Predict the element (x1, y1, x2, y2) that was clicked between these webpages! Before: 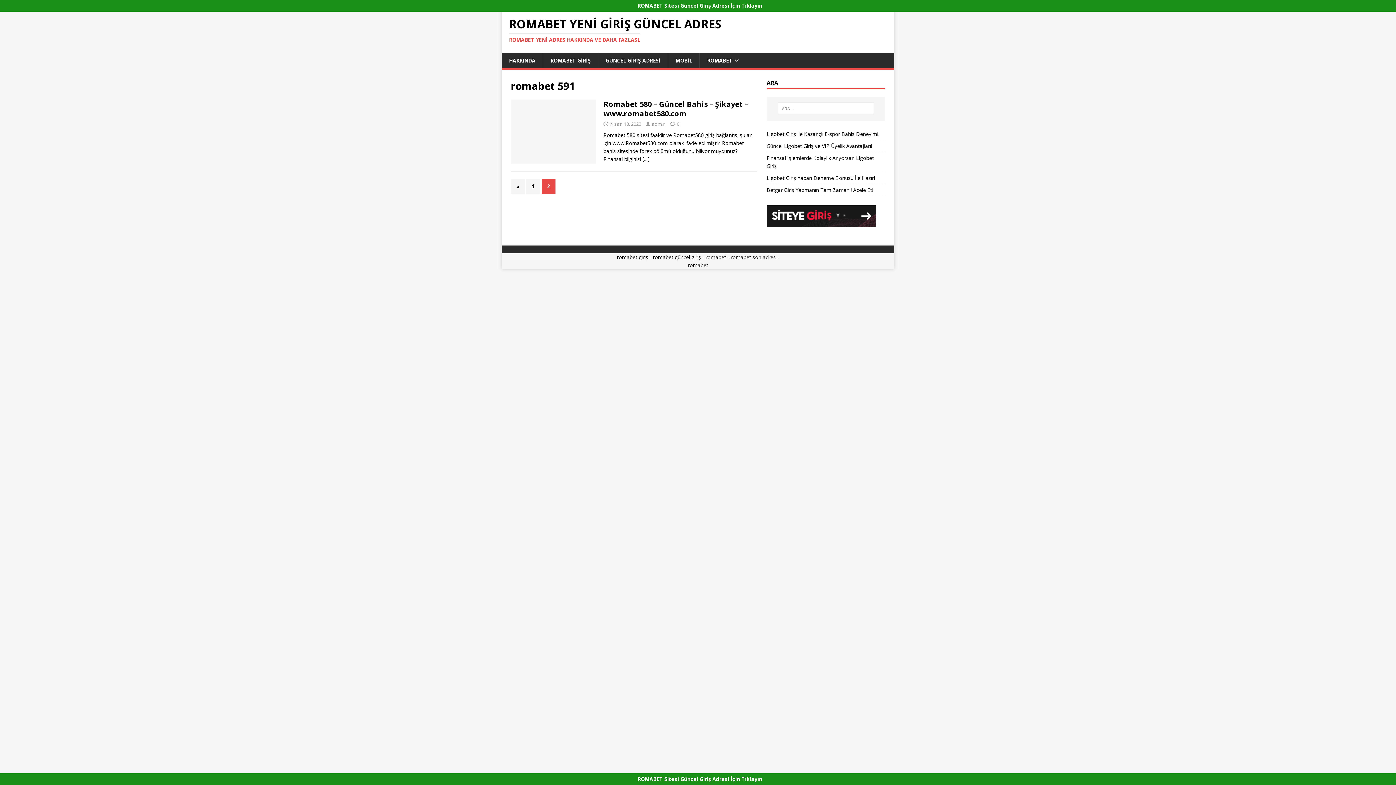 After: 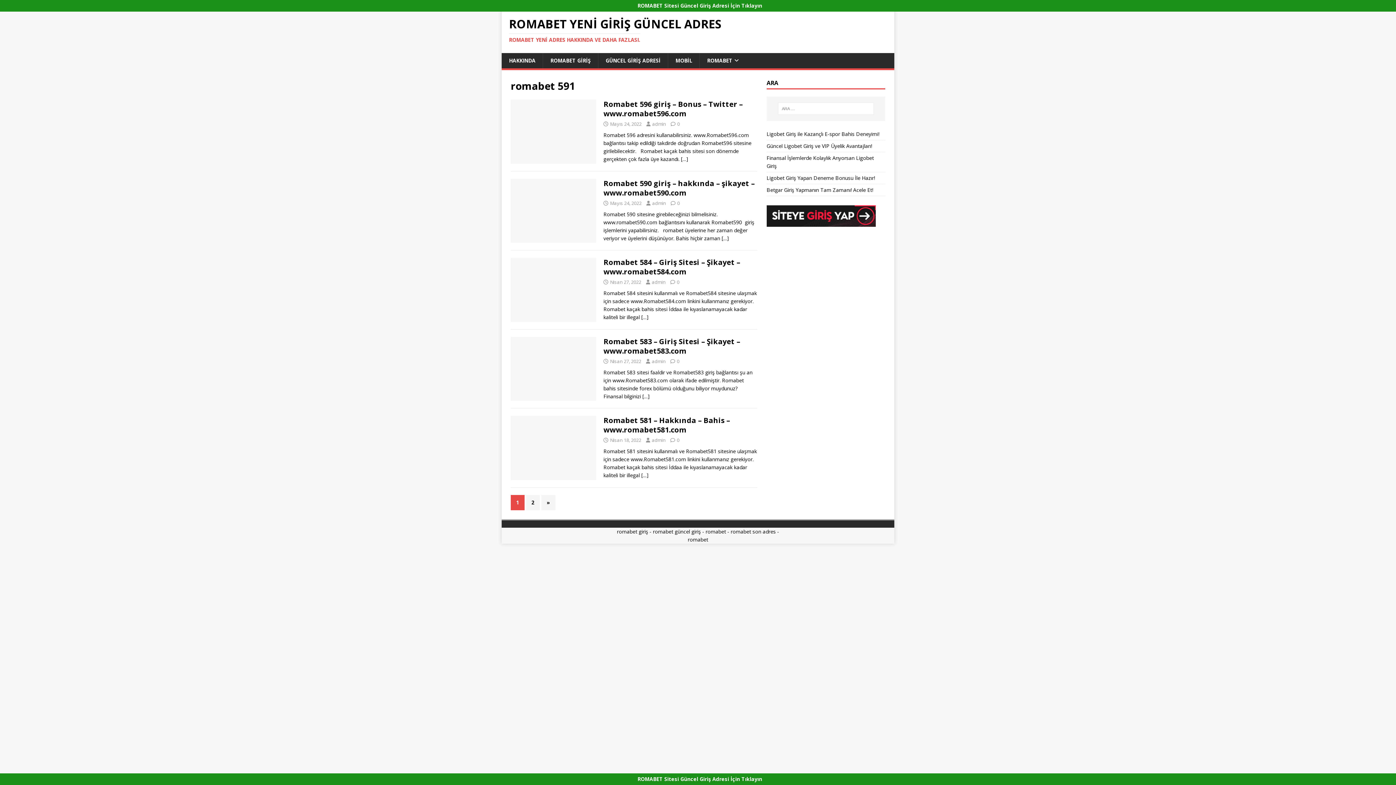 Action: label: « bbox: (510, 178, 525, 194)